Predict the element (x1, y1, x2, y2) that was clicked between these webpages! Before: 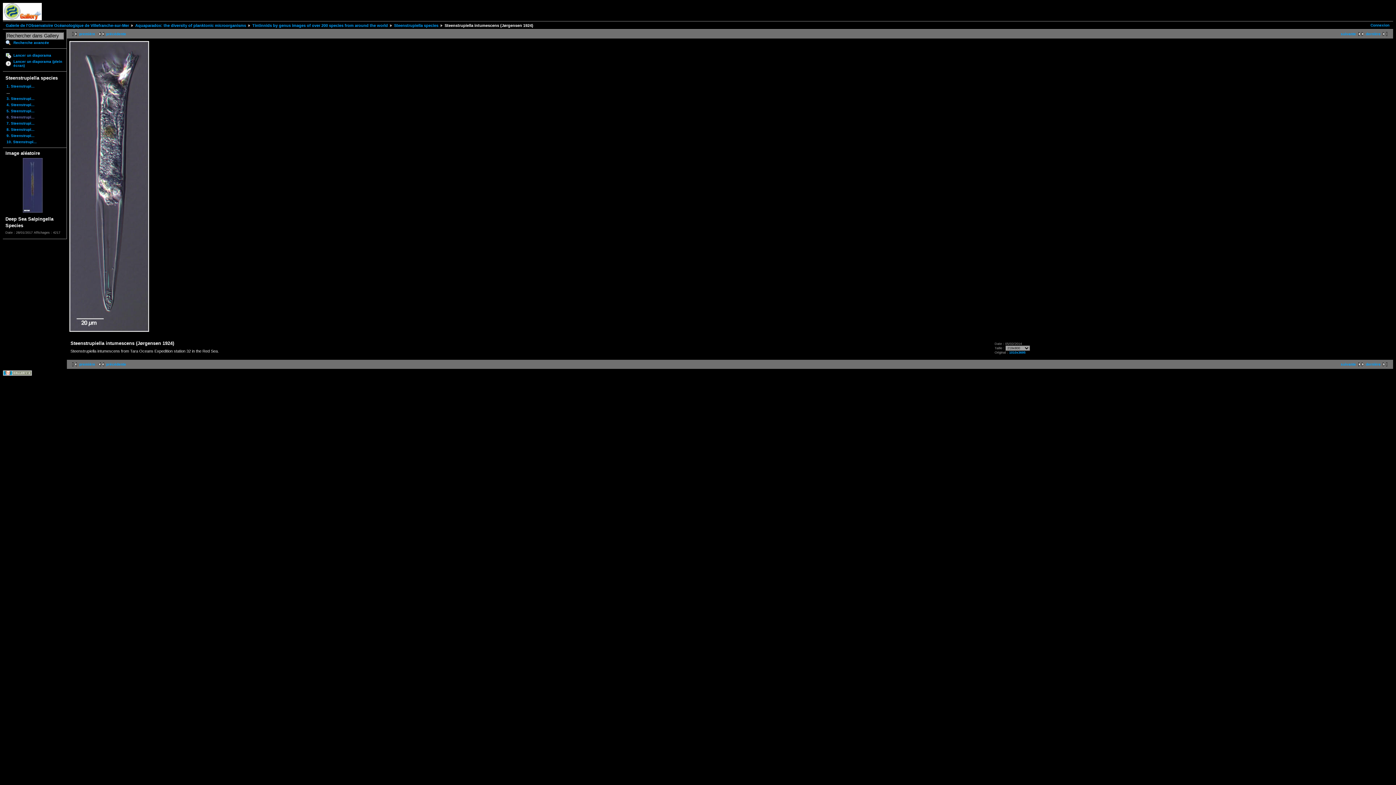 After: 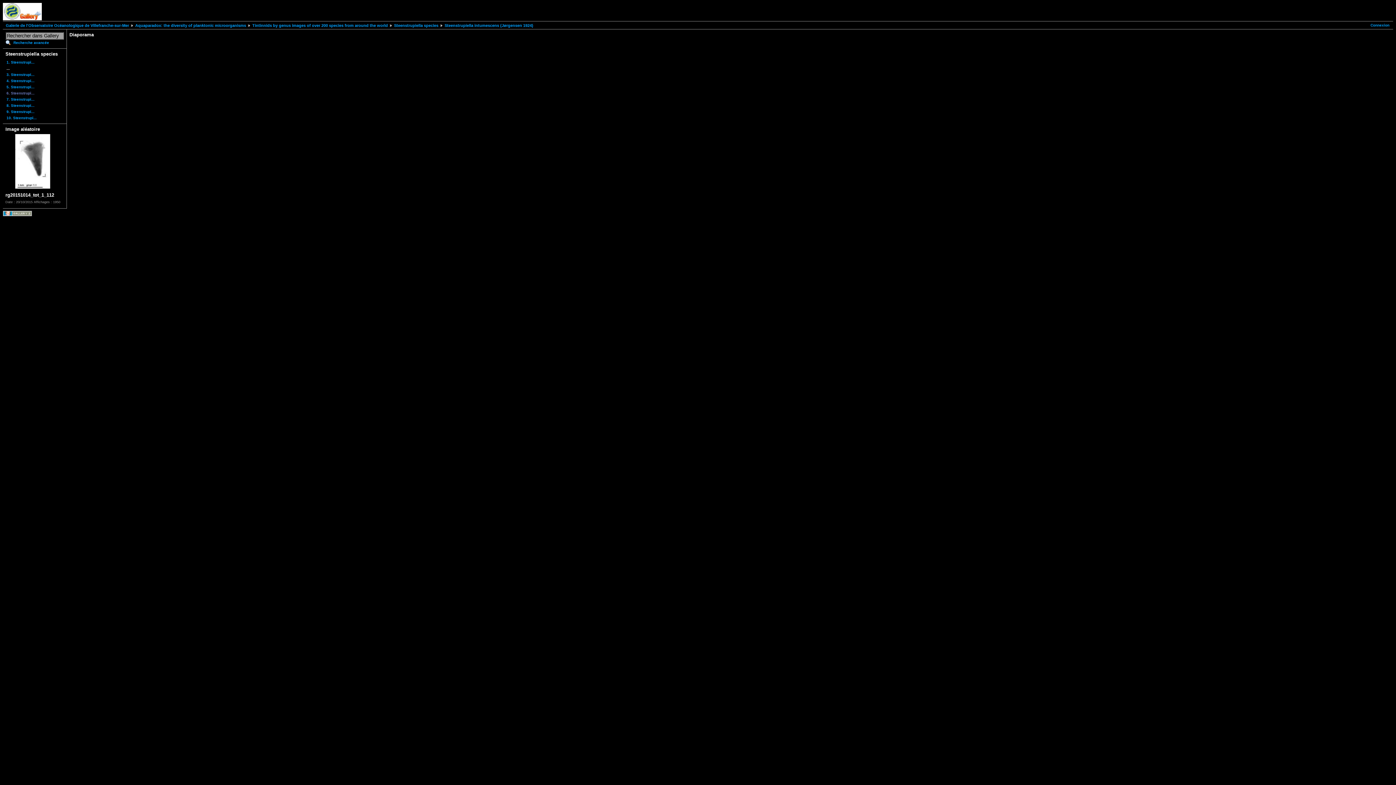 Action: label: Lancer un diaporama (plein écran) bbox: (5, 58, 64, 68)